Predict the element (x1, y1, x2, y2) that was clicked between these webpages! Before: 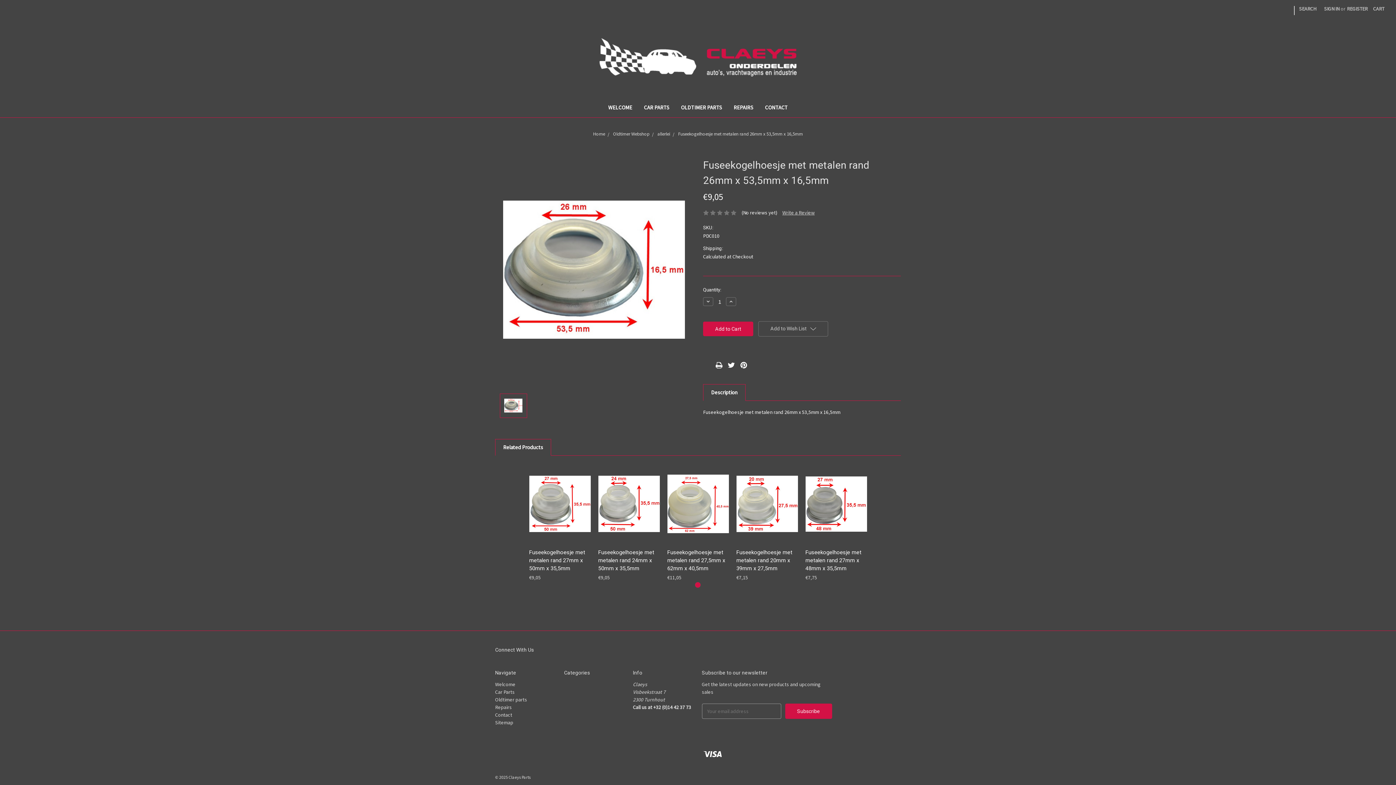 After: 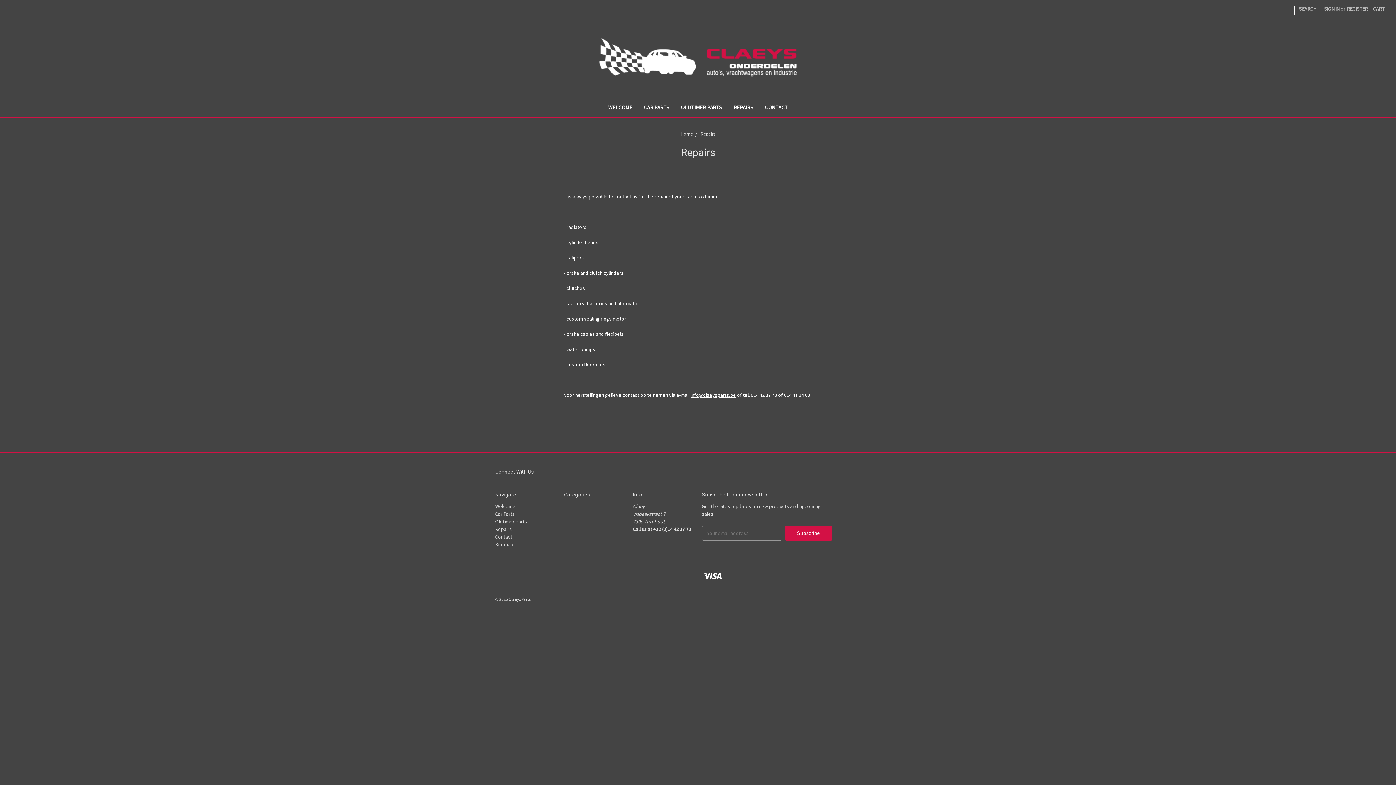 Action: bbox: (728, 99, 759, 117) label: REPAIRS